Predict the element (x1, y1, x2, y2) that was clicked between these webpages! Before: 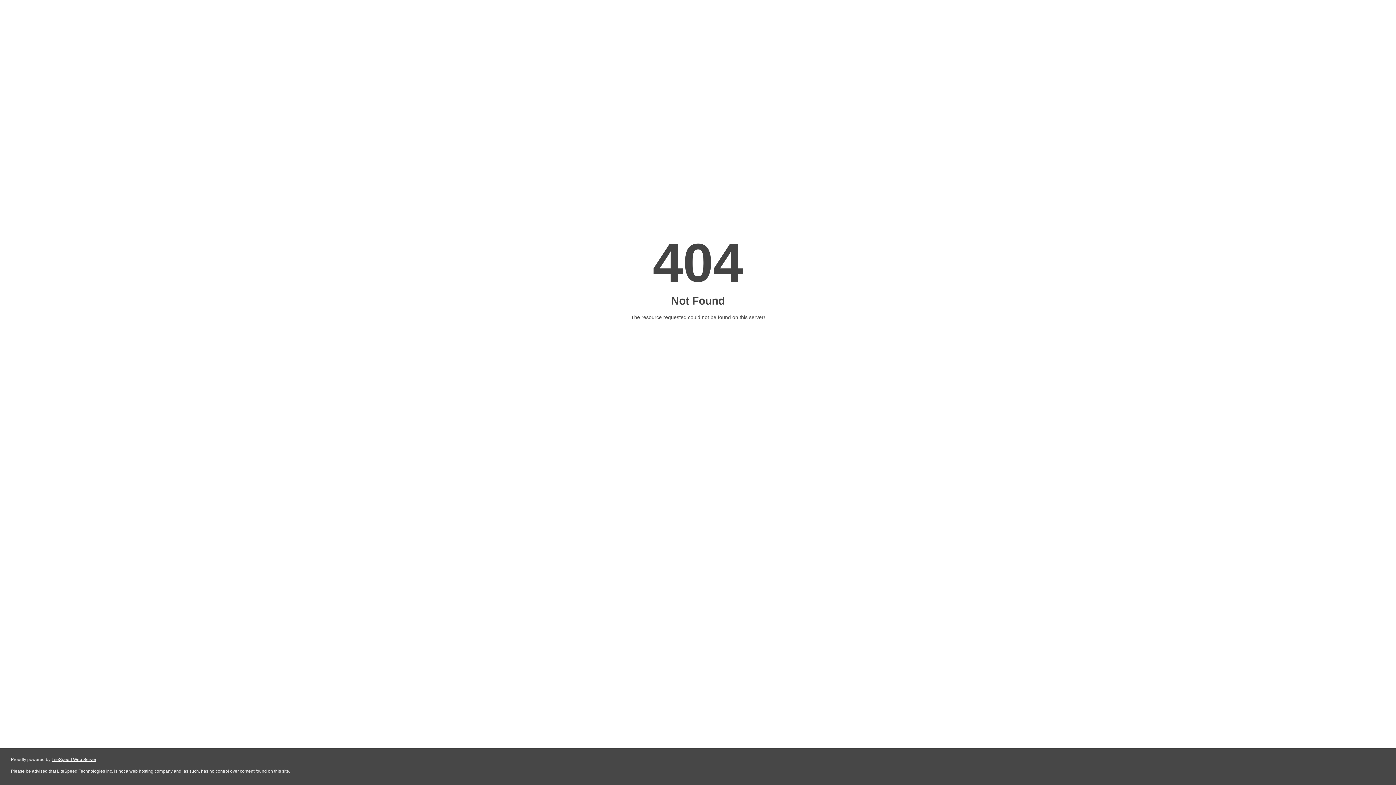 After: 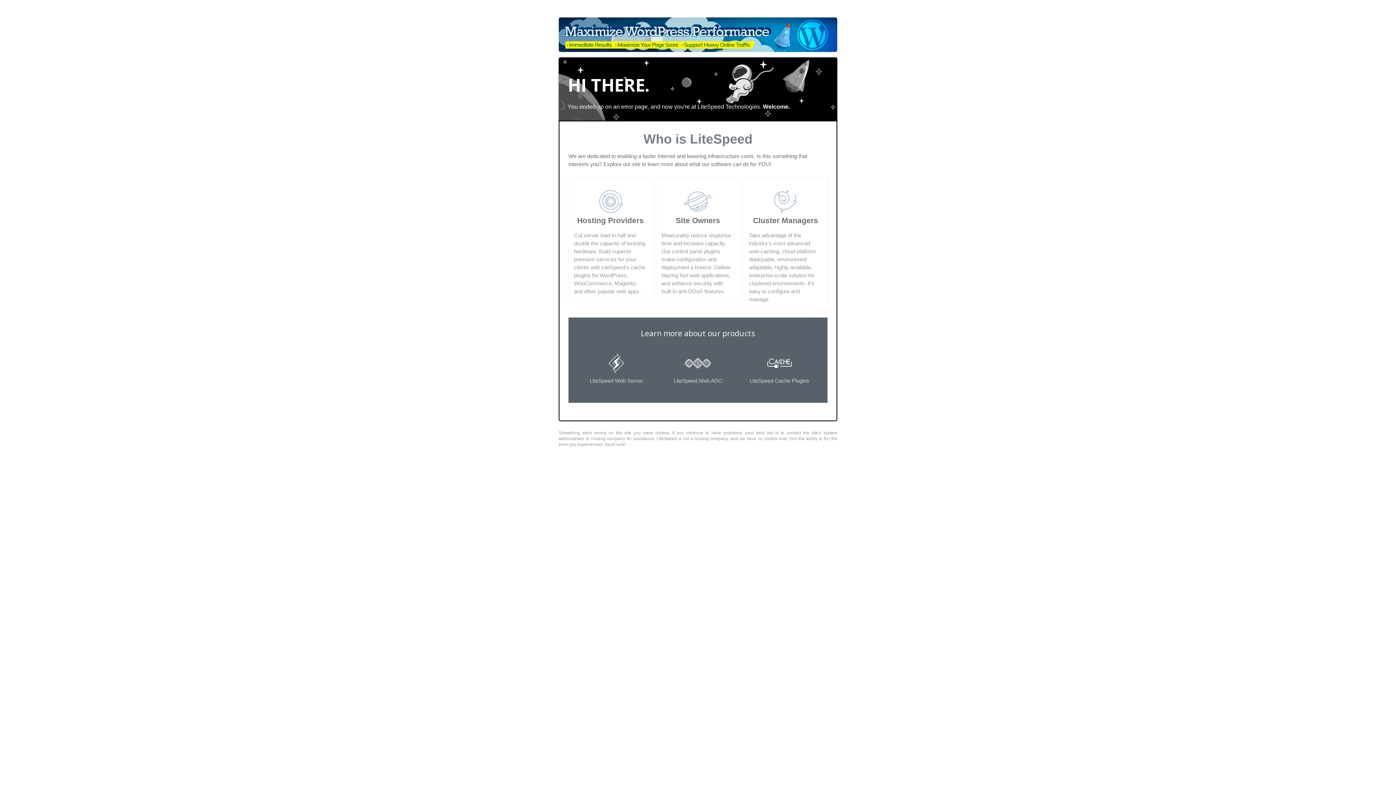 Action: bbox: (51, 757, 96, 762) label: LiteSpeed Web Server